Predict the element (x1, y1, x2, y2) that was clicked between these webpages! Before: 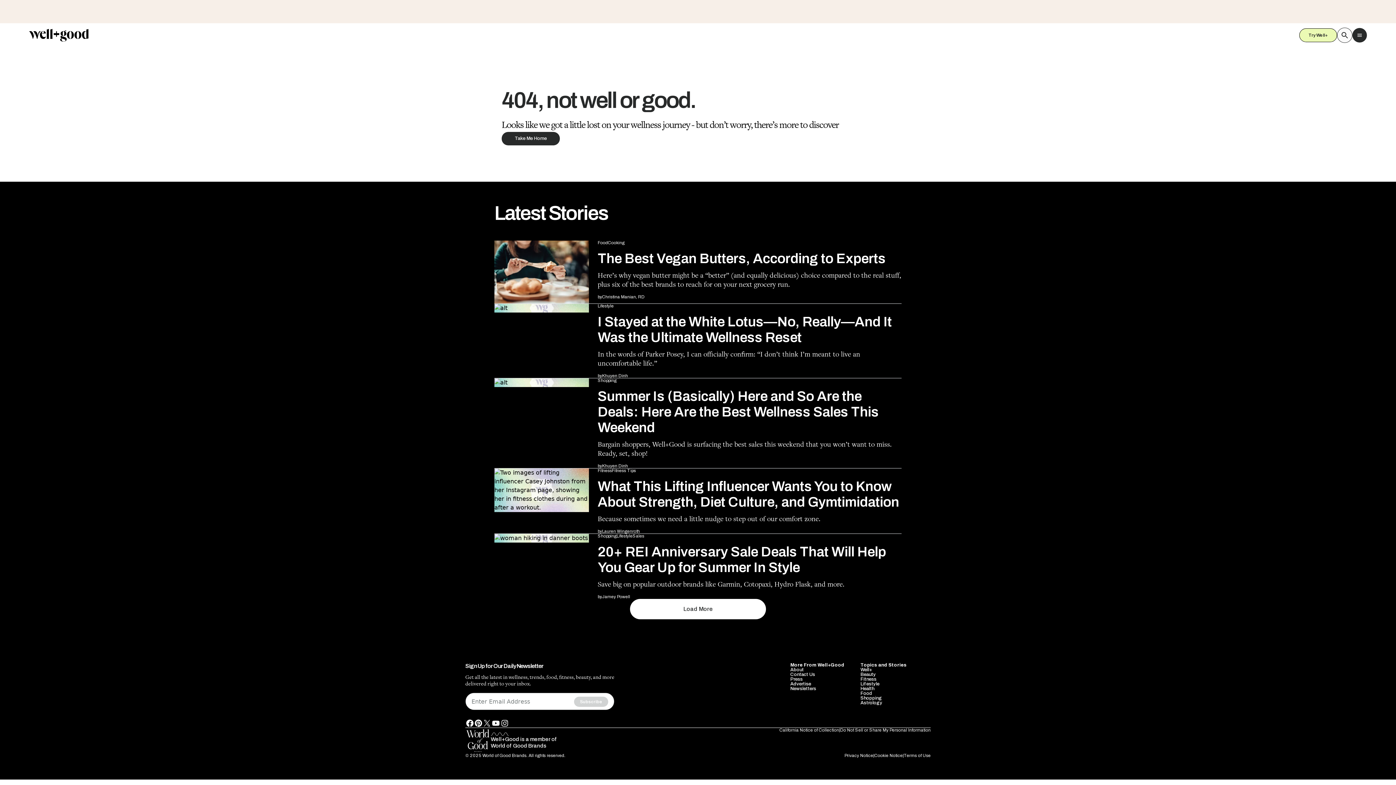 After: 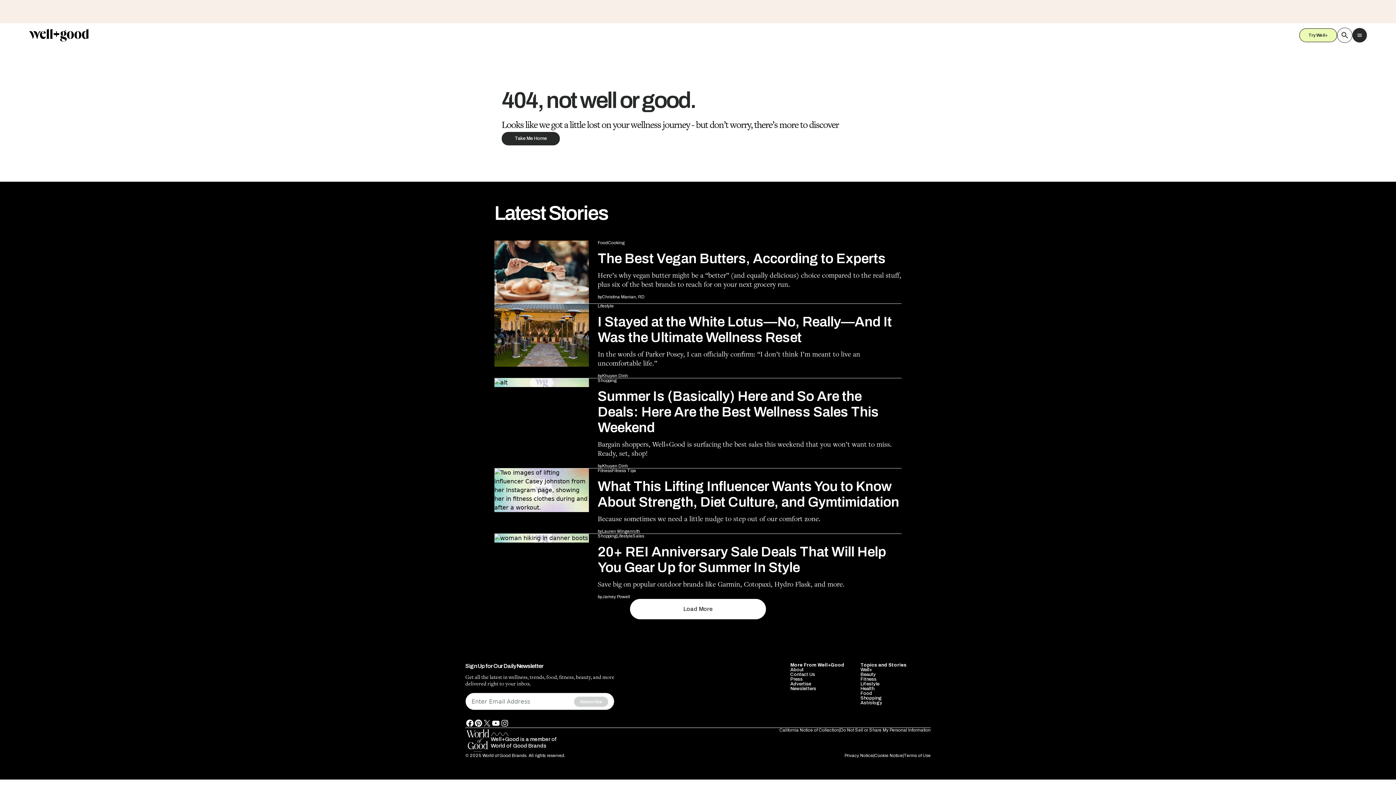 Action: bbox: (860, 535, 882, 540) label: Astrology